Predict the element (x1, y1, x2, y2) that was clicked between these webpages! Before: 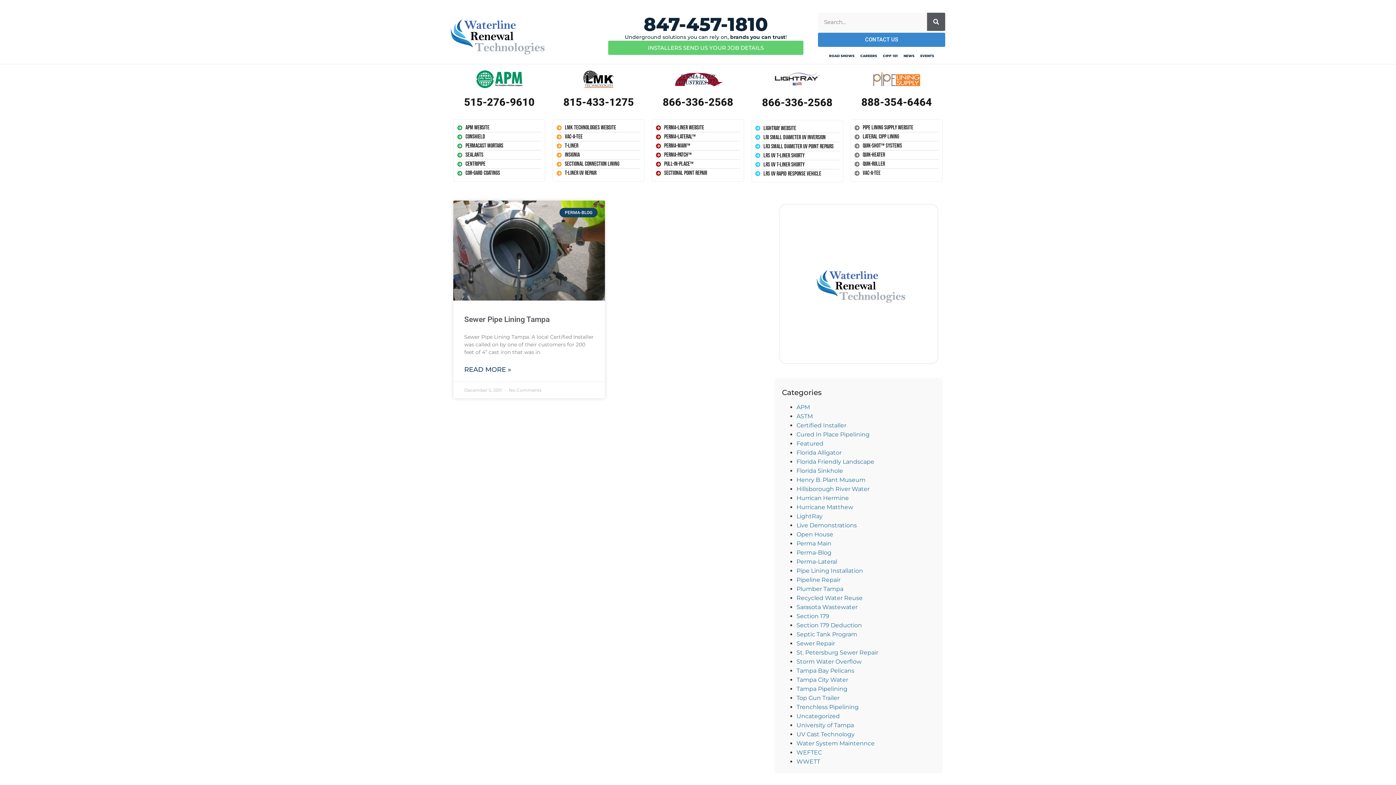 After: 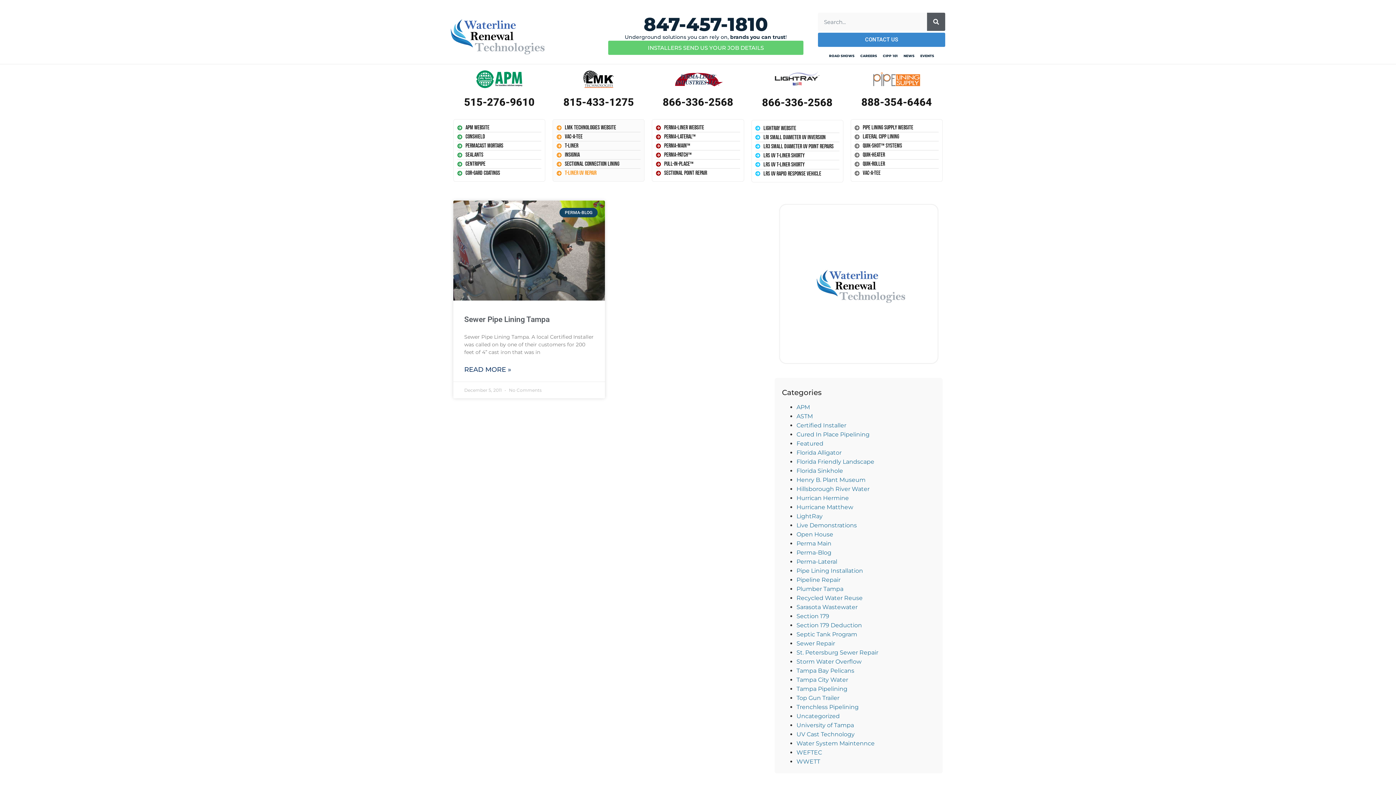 Action: bbox: (556, 168, 640, 177) label: T-Liner UV Repair